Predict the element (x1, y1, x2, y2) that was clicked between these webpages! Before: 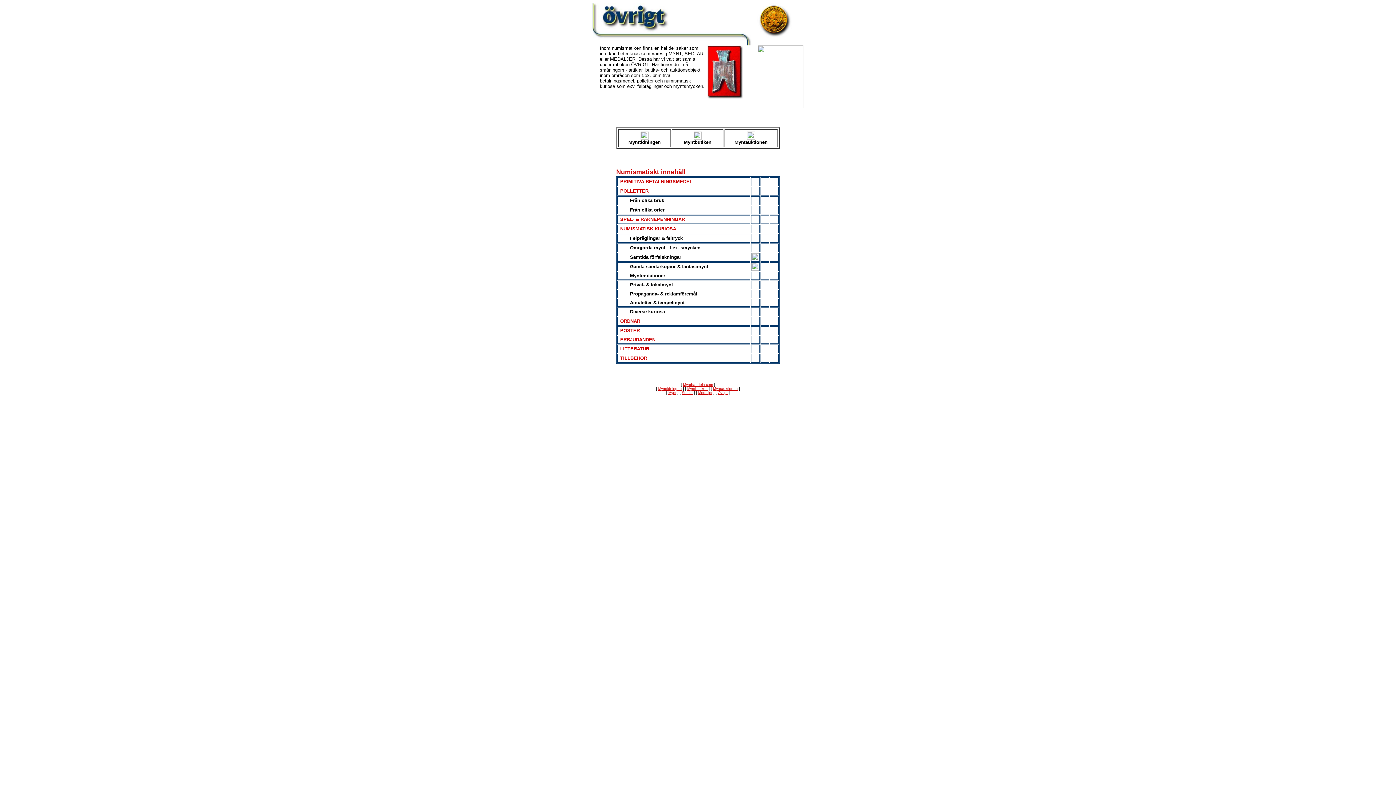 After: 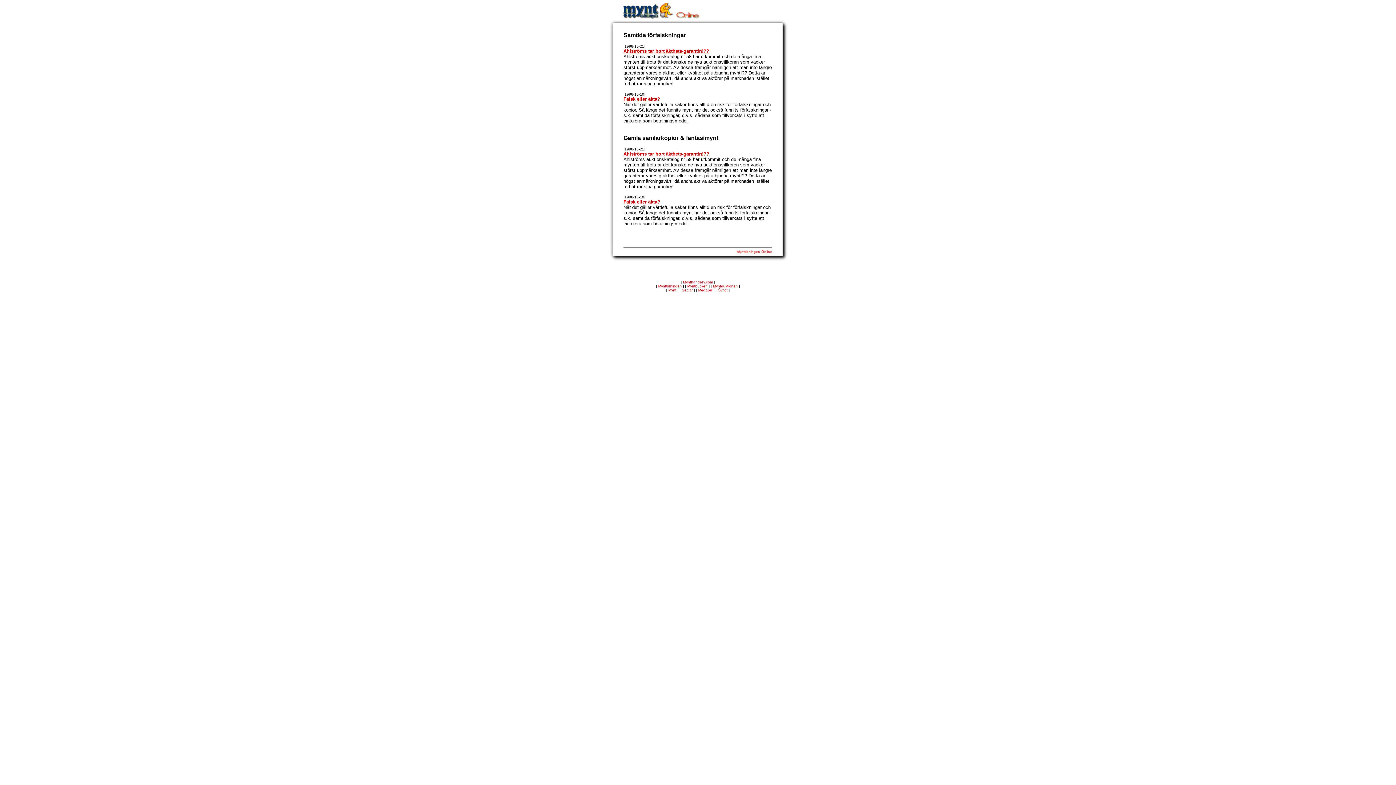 Action: bbox: (751, 265, 759, 272)